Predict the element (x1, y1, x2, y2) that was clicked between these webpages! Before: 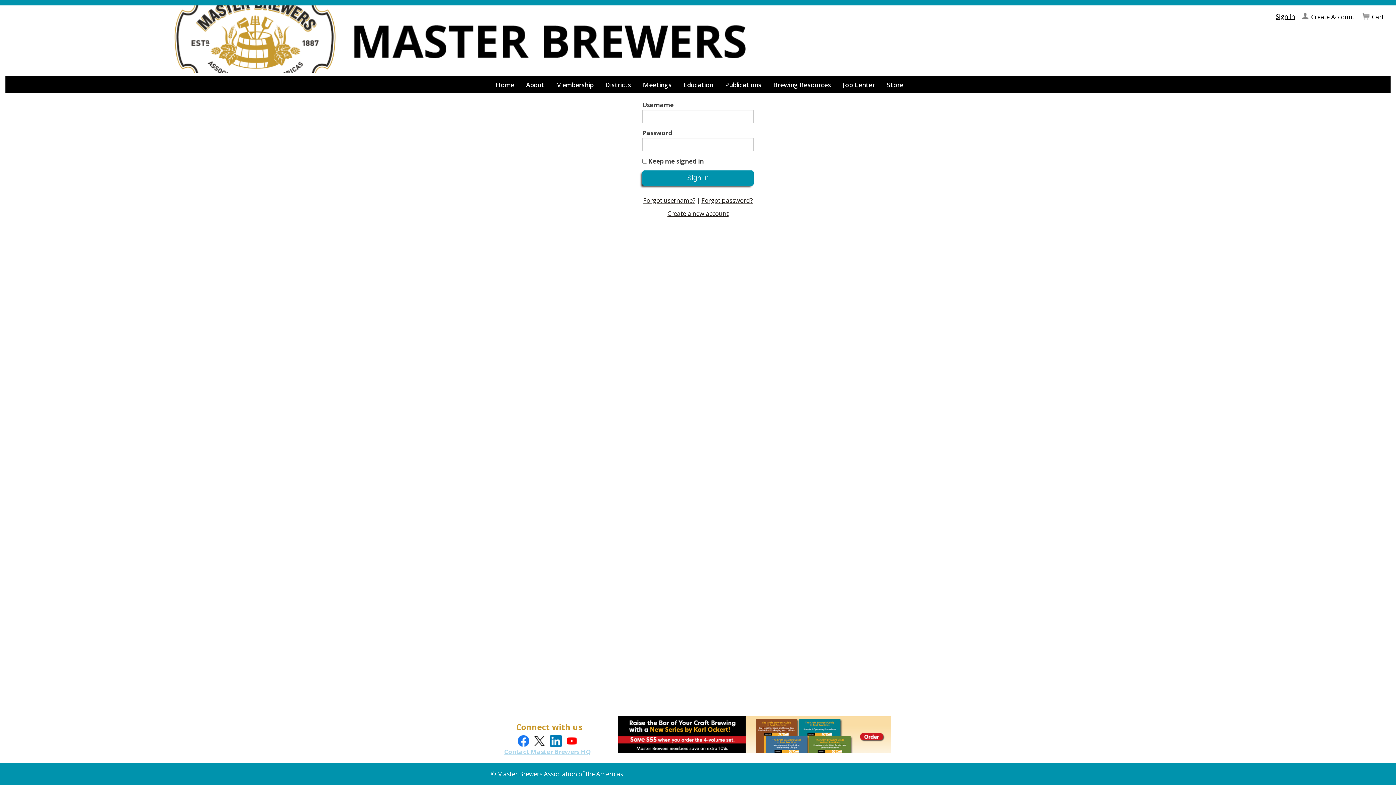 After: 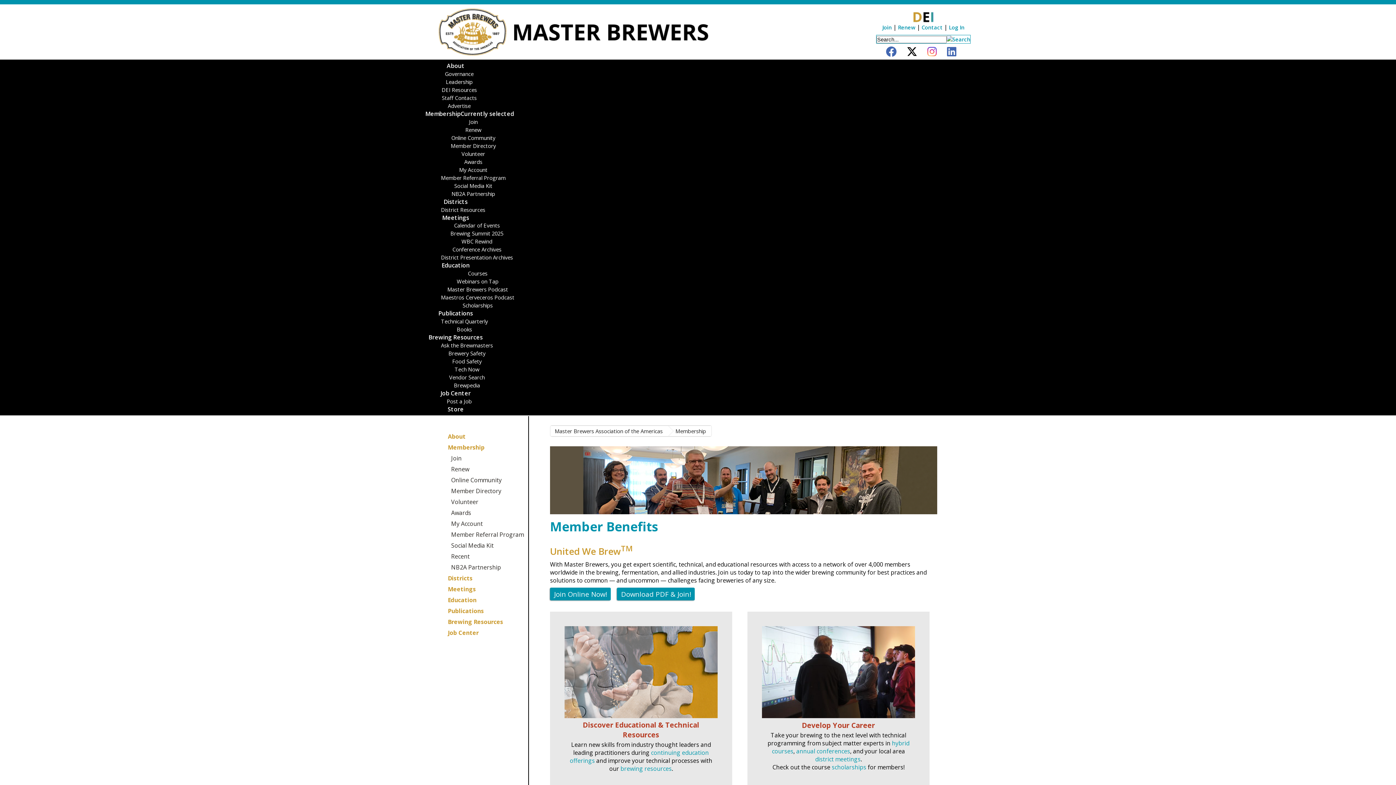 Action: label: Membership bbox: (551, 76, 598, 93)